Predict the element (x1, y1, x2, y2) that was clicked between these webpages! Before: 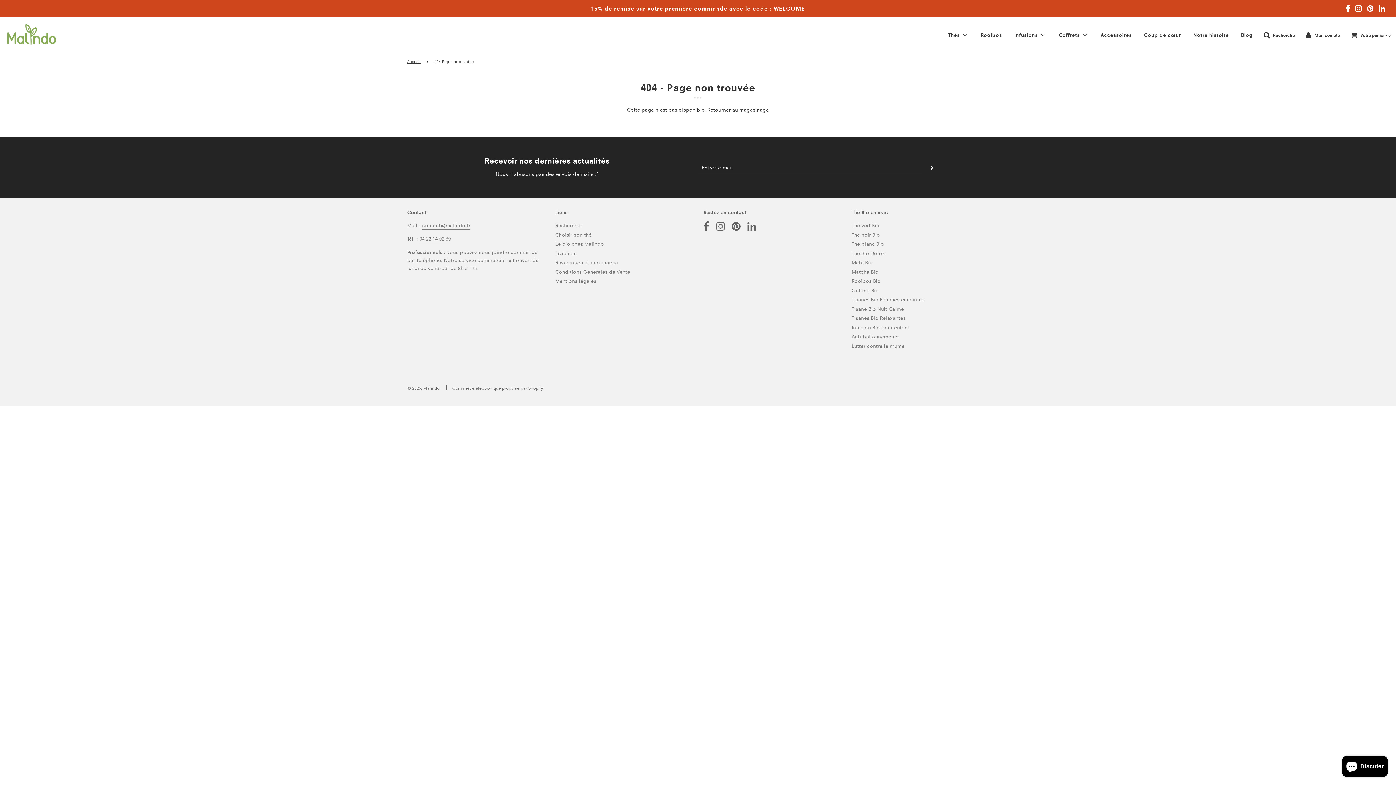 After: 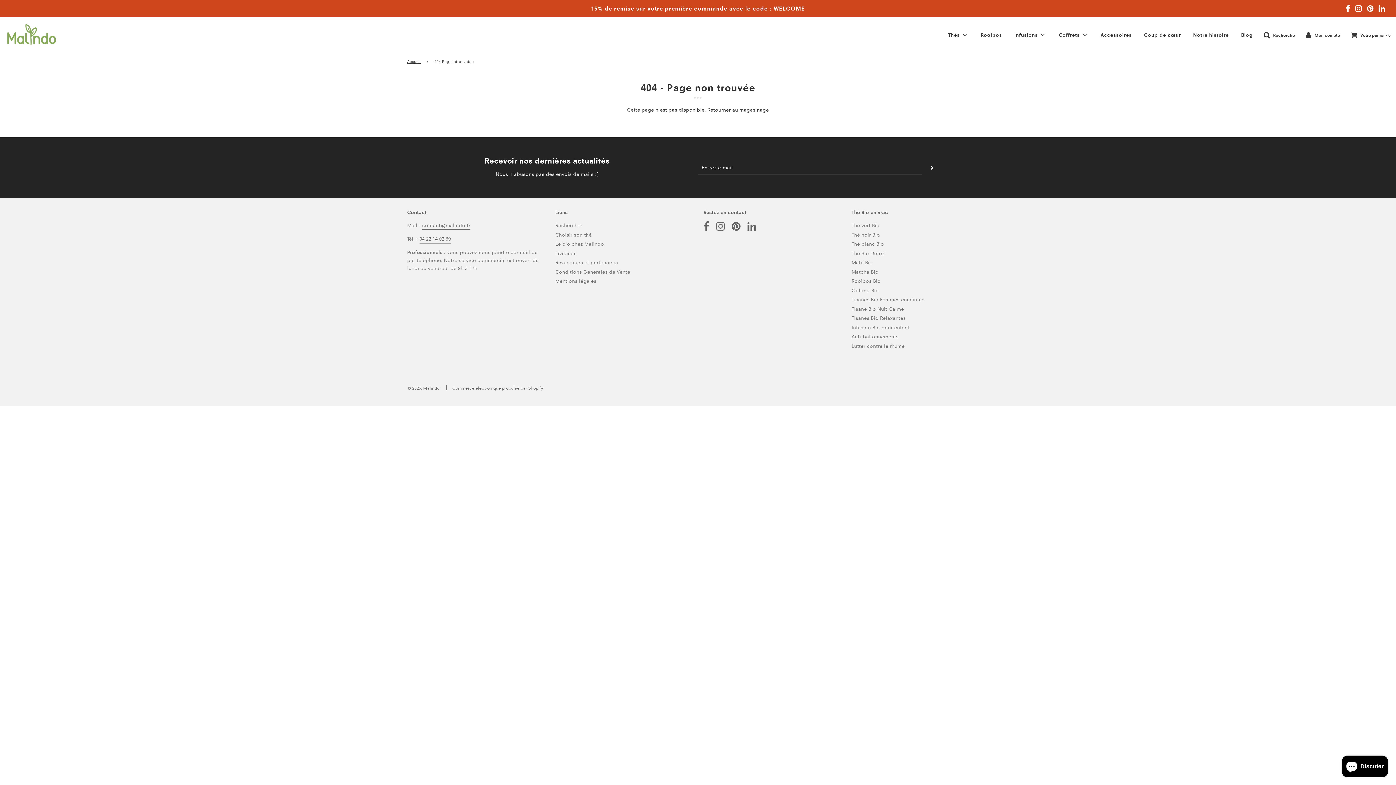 Action: label: 04 22 14 02 39 bbox: (419, 235, 450, 243)